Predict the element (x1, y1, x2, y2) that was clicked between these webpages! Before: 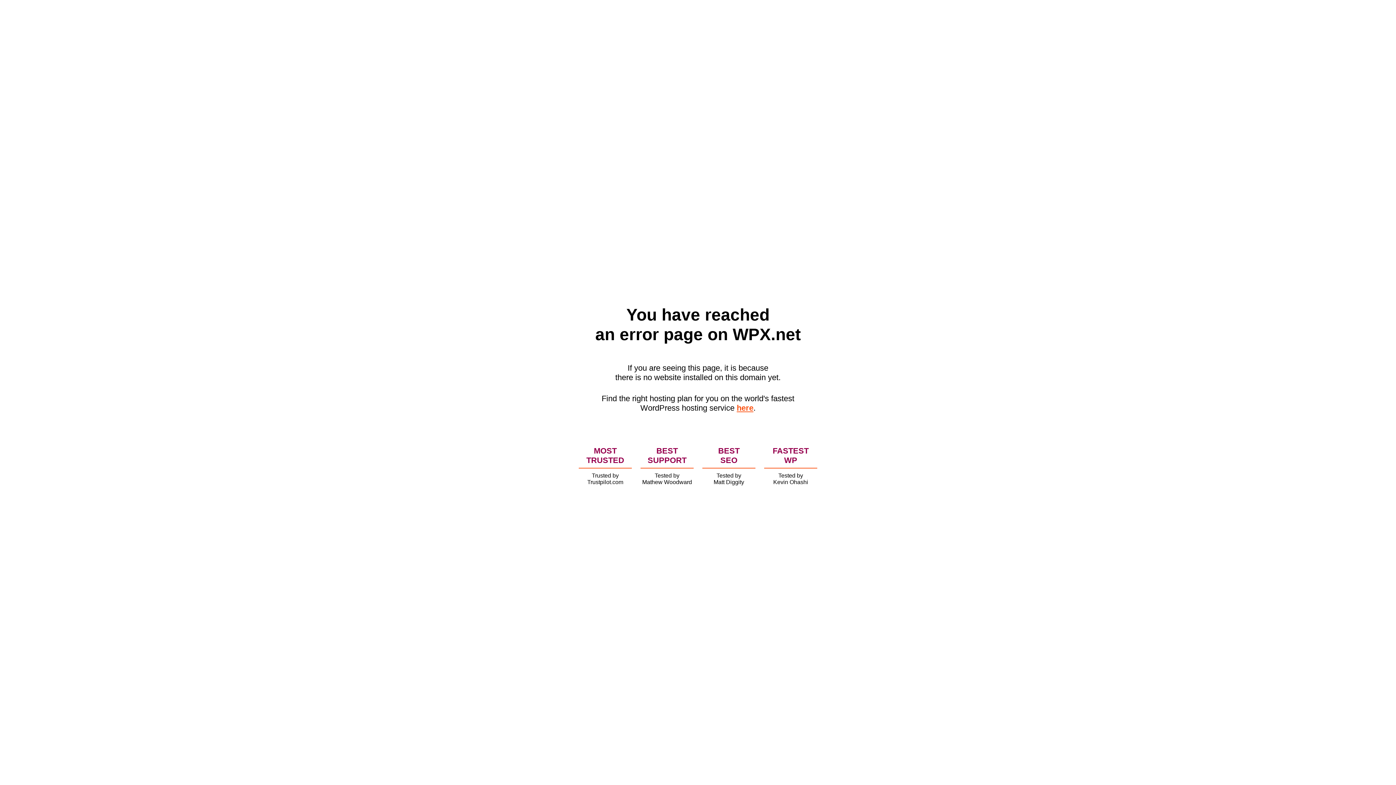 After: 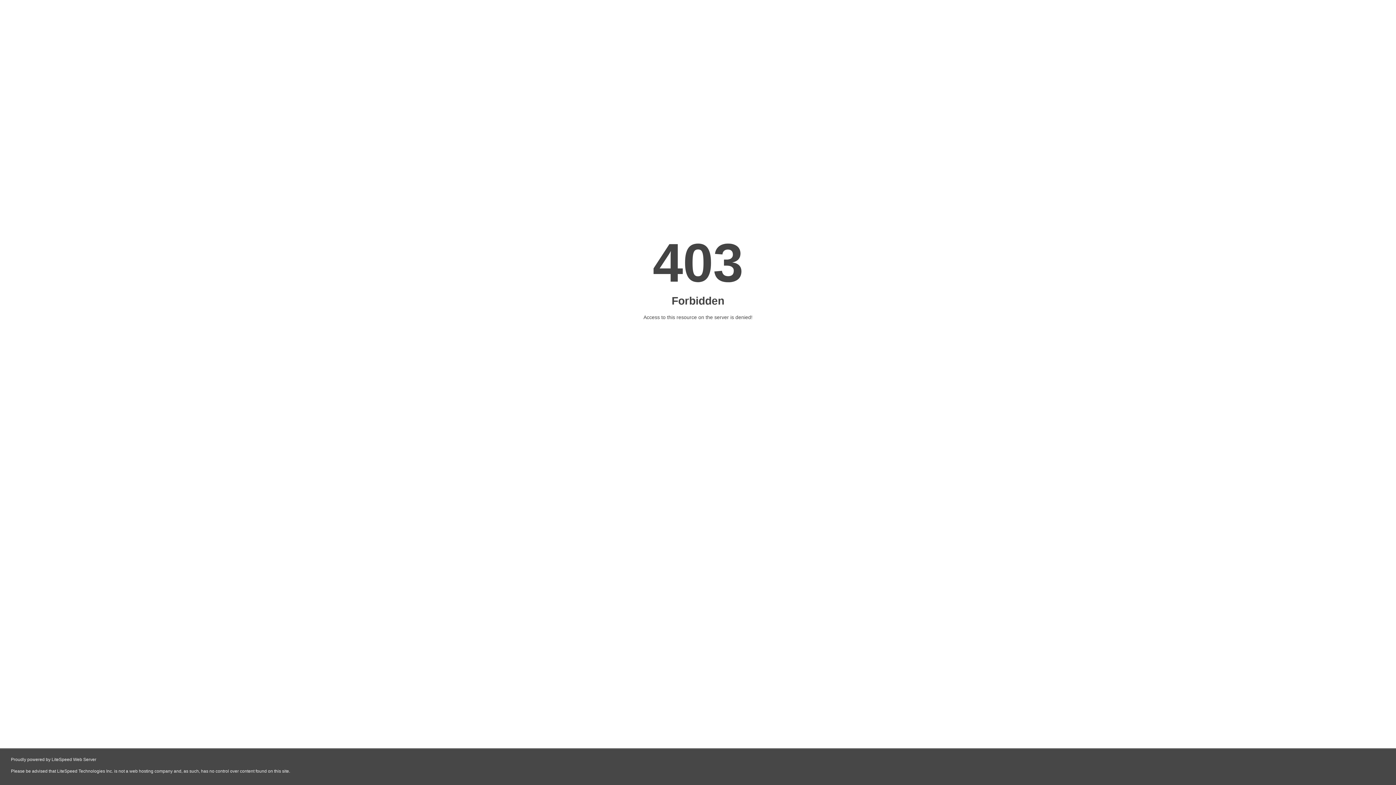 Action: label: here bbox: (736, 403, 753, 412)